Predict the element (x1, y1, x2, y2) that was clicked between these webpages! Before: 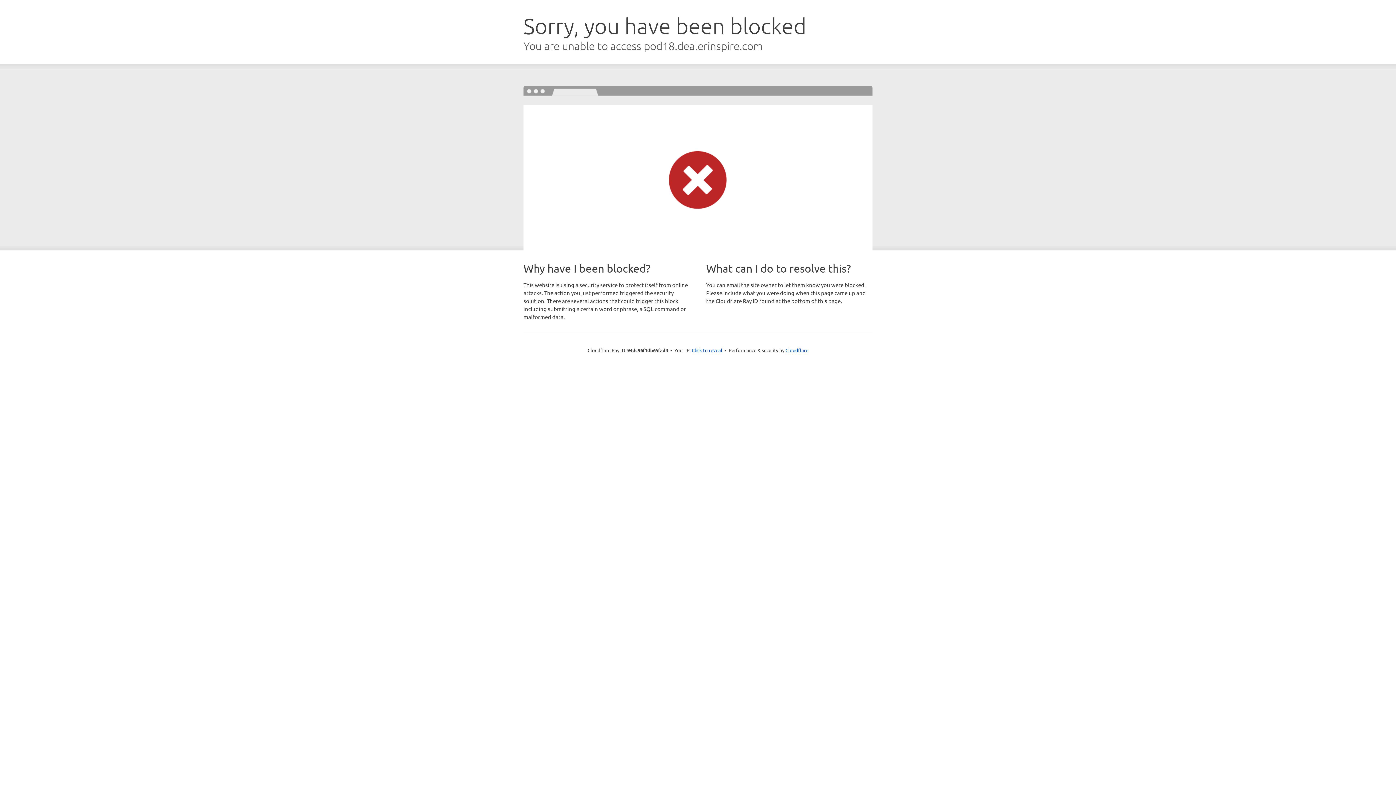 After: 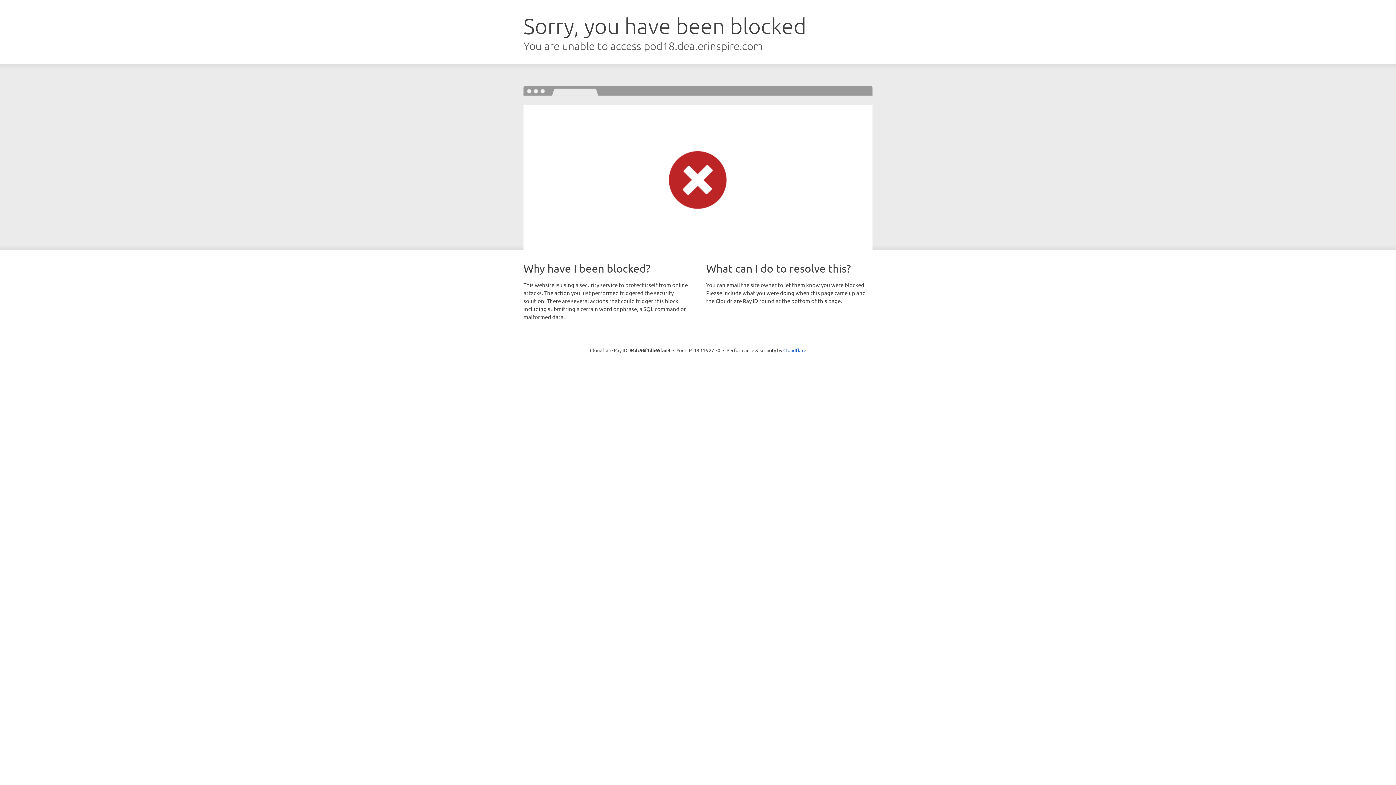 Action: bbox: (692, 346, 722, 353) label: Click to reveal